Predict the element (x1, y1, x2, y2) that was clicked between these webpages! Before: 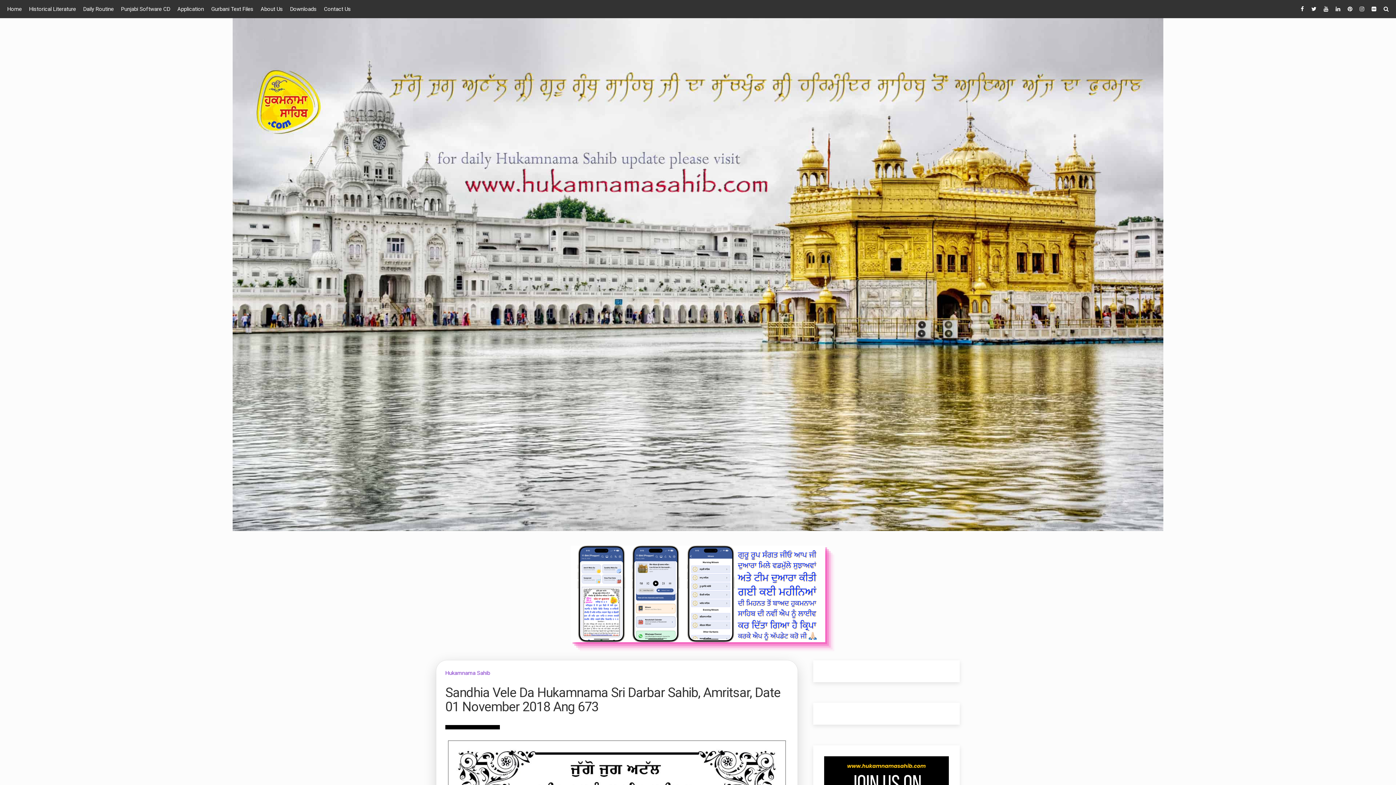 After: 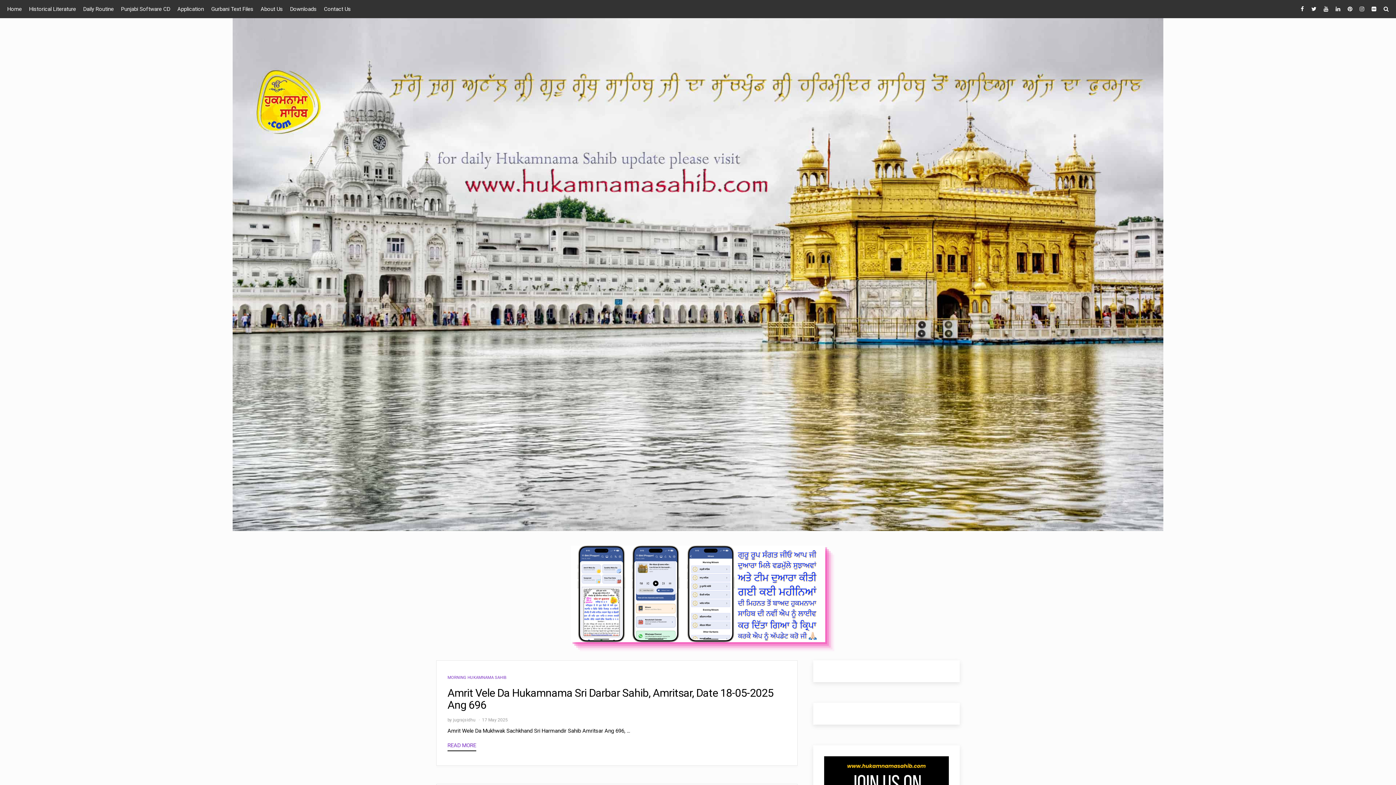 Action: bbox: (232, 271, 1163, 277)